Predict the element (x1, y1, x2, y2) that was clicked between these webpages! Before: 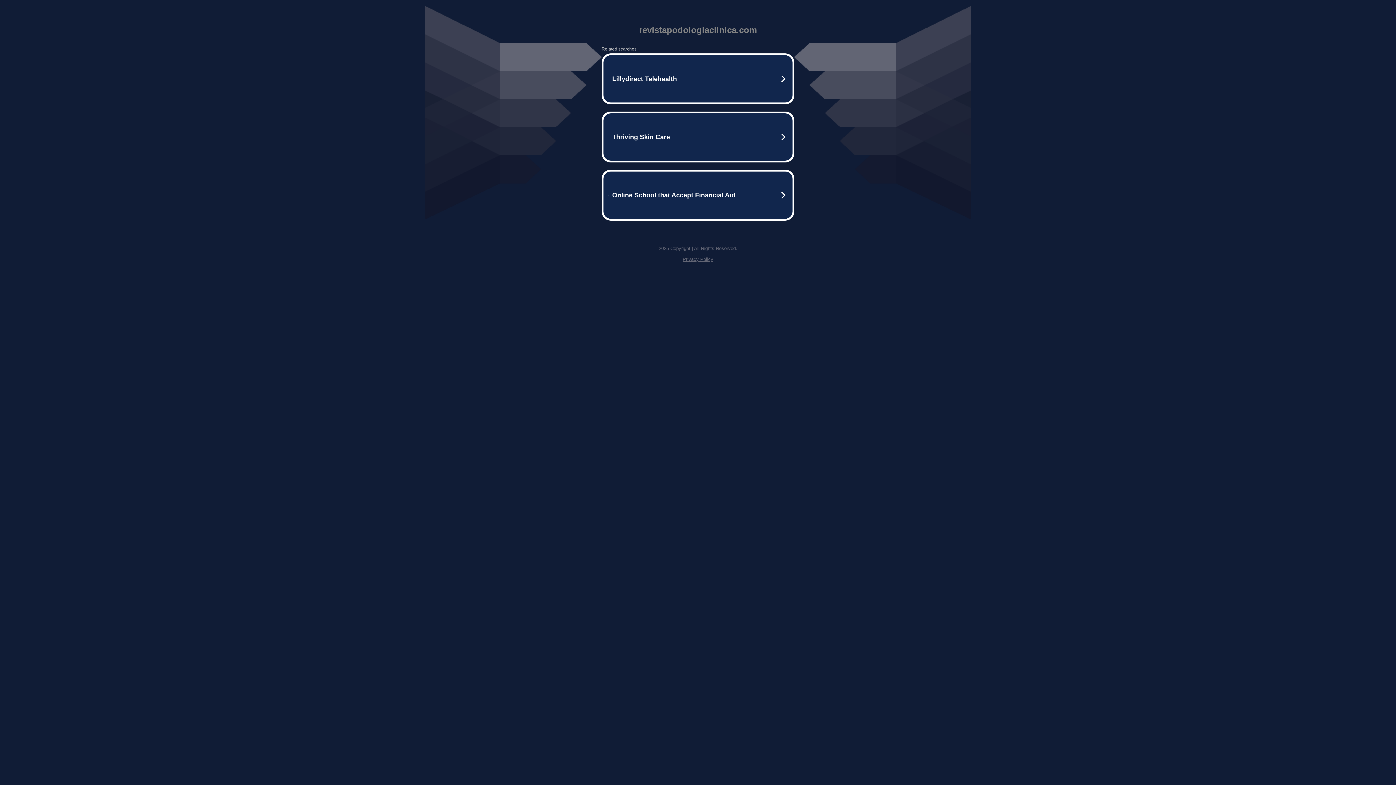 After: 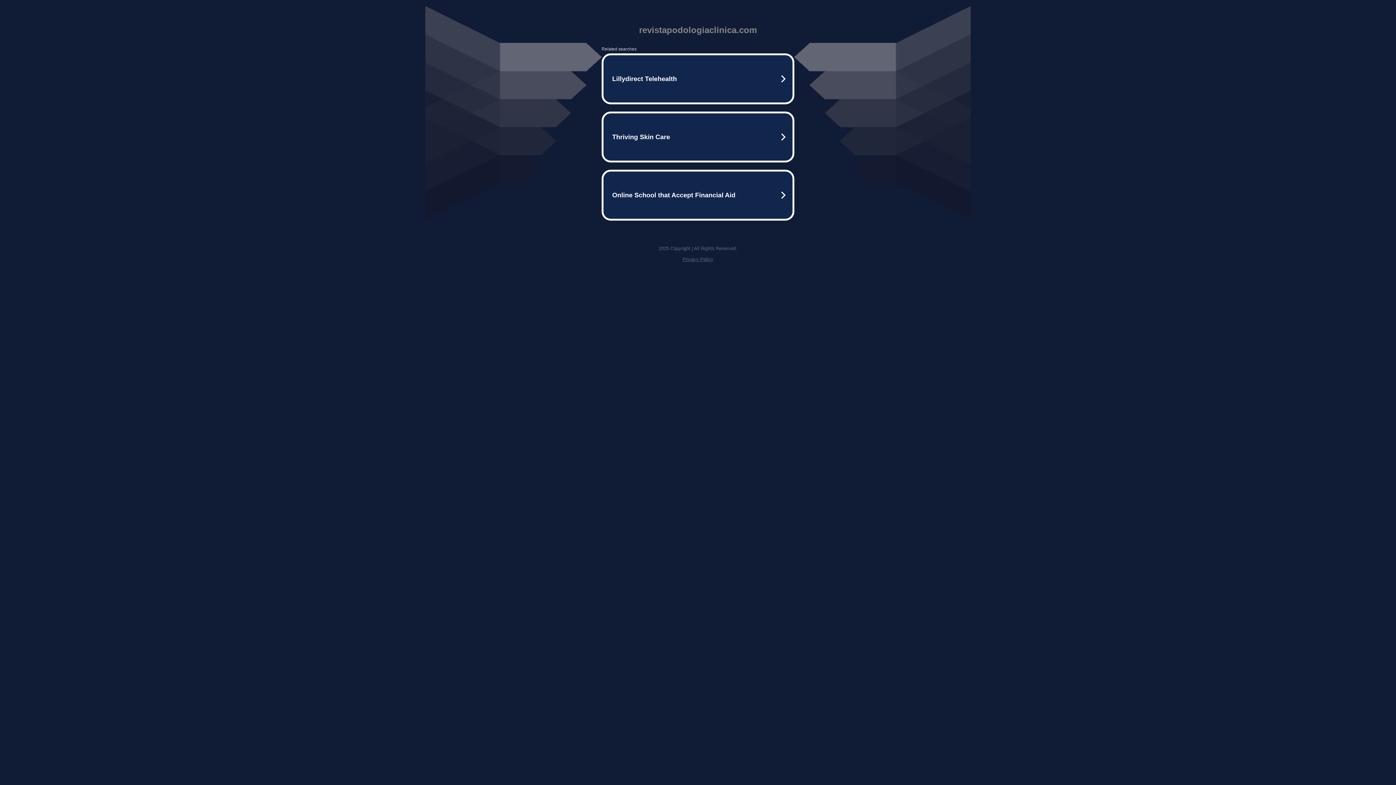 Action: label: Privacy Policy bbox: (682, 256, 713, 262)